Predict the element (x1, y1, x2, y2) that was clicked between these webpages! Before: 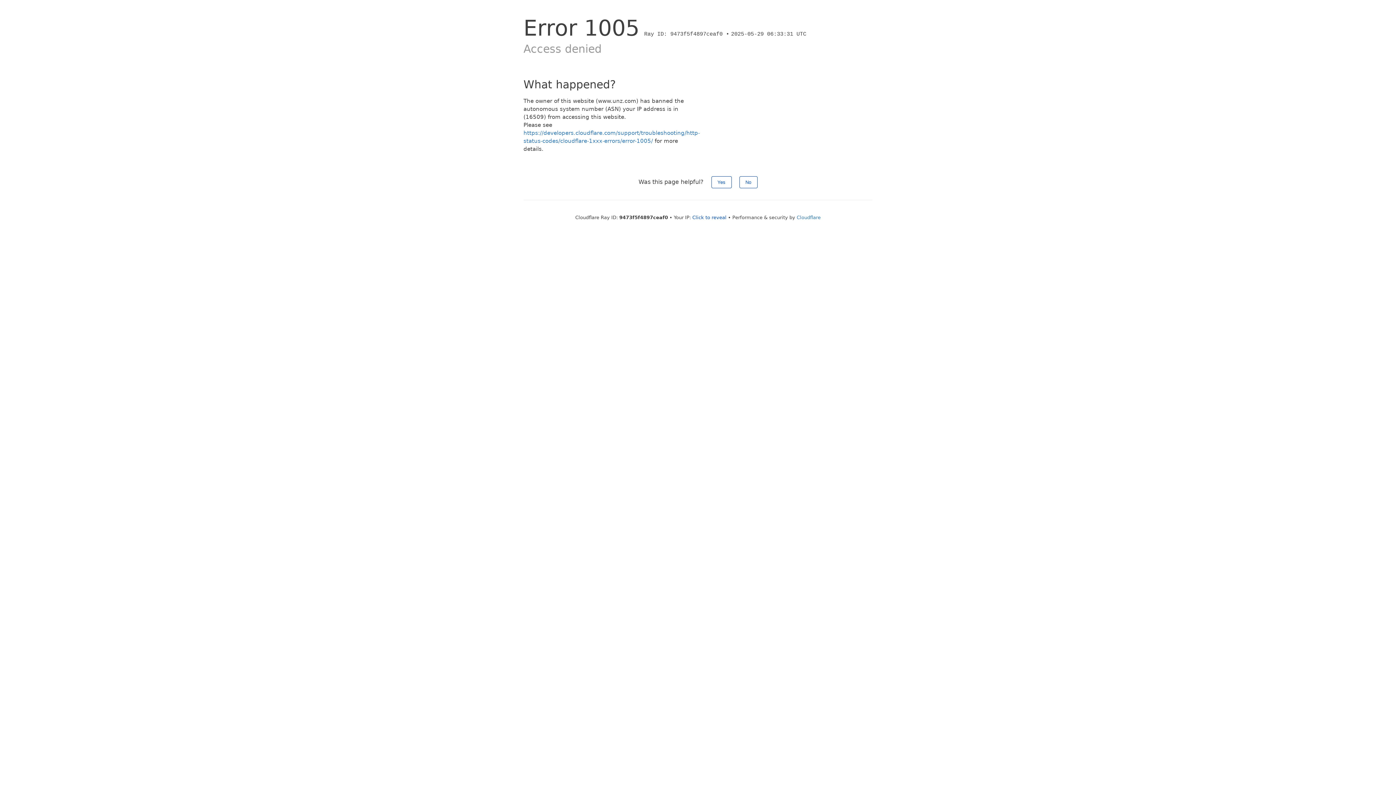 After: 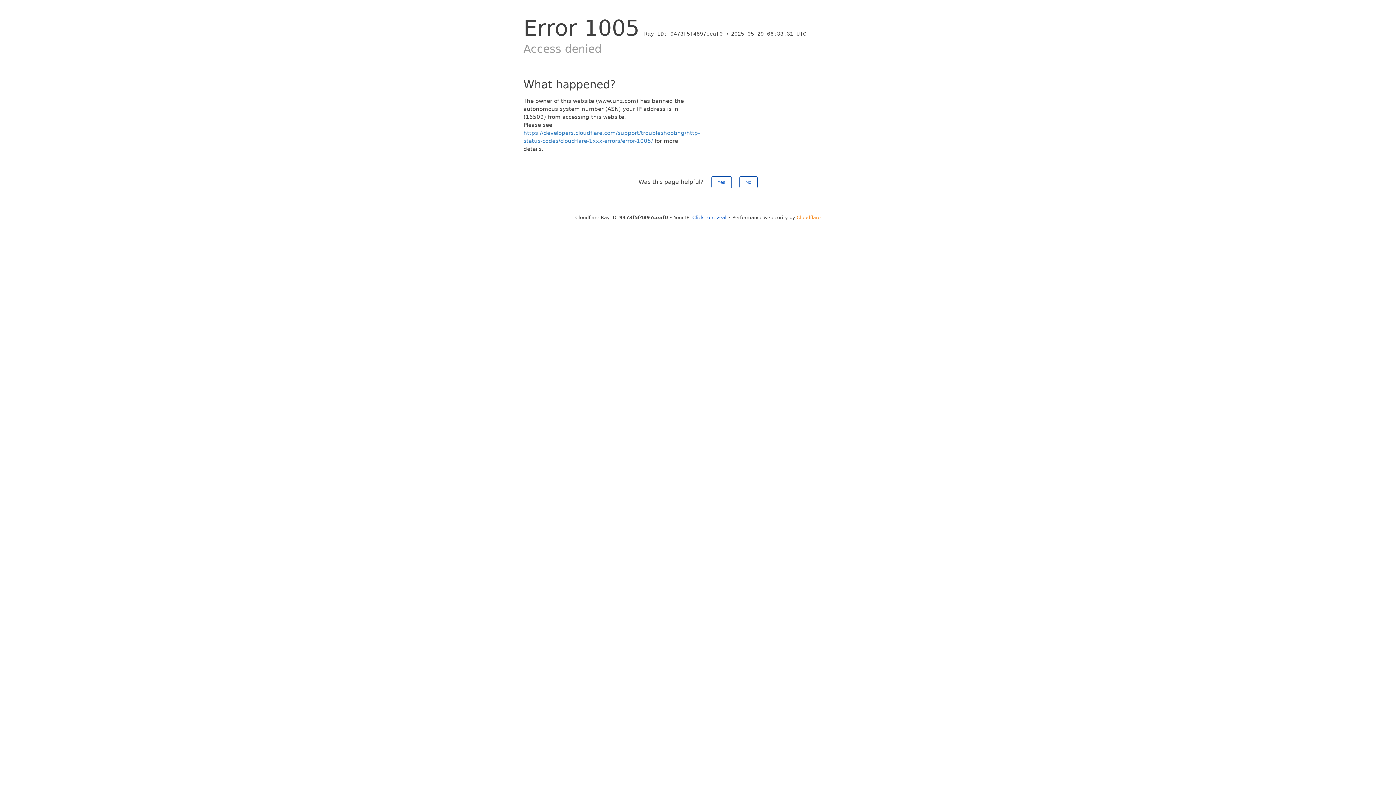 Action: label: Cloudflare bbox: (796, 214, 820, 220)